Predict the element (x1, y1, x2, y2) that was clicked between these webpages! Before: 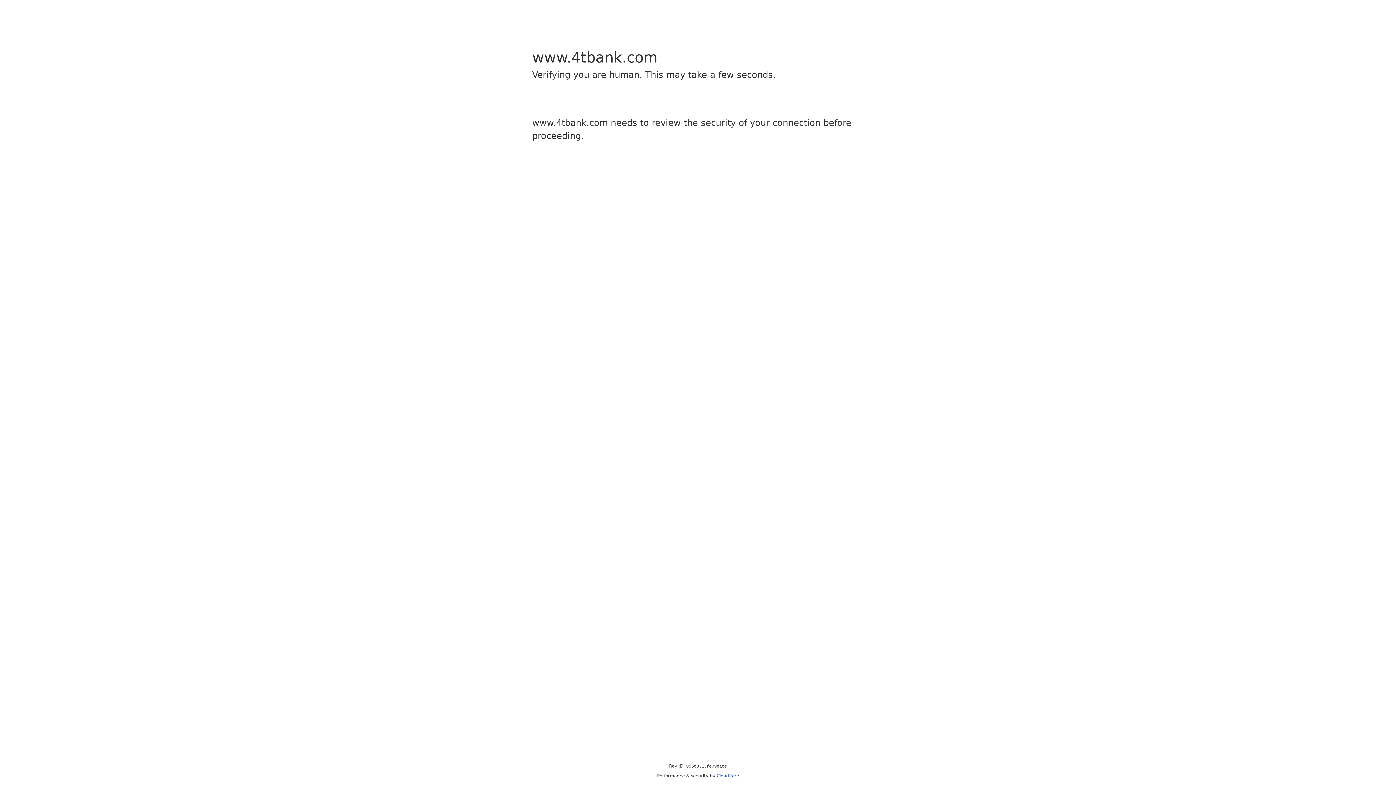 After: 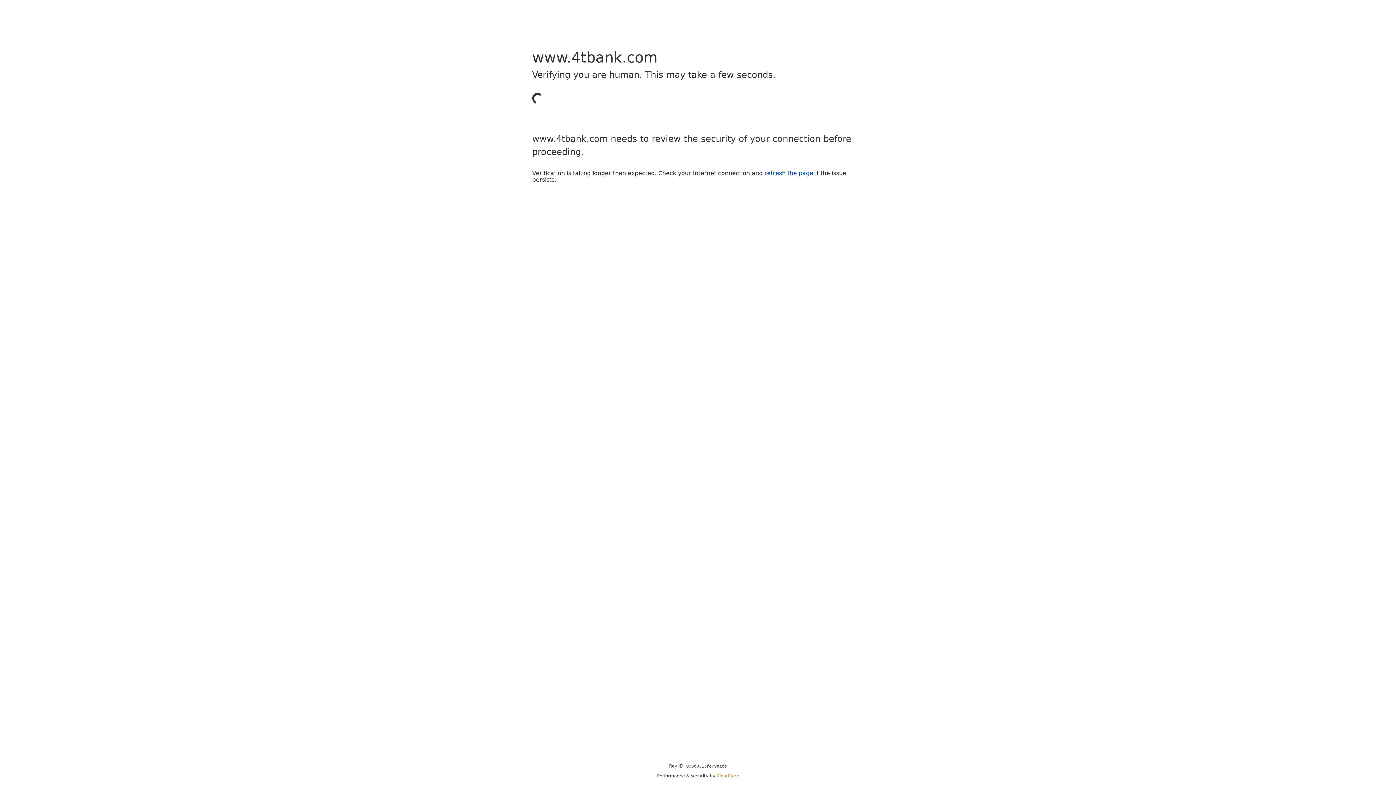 Action: label: Cloudflare bbox: (716, 773, 739, 778)